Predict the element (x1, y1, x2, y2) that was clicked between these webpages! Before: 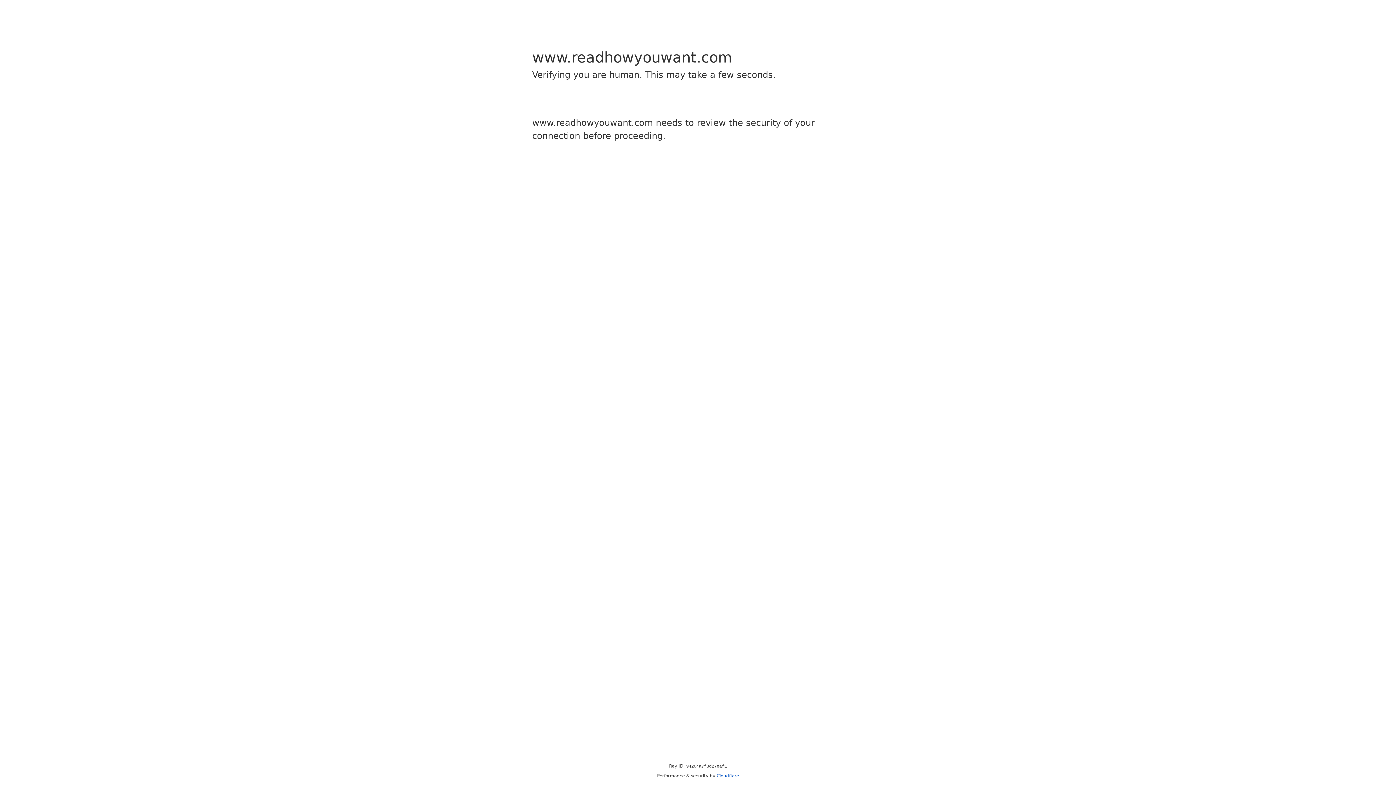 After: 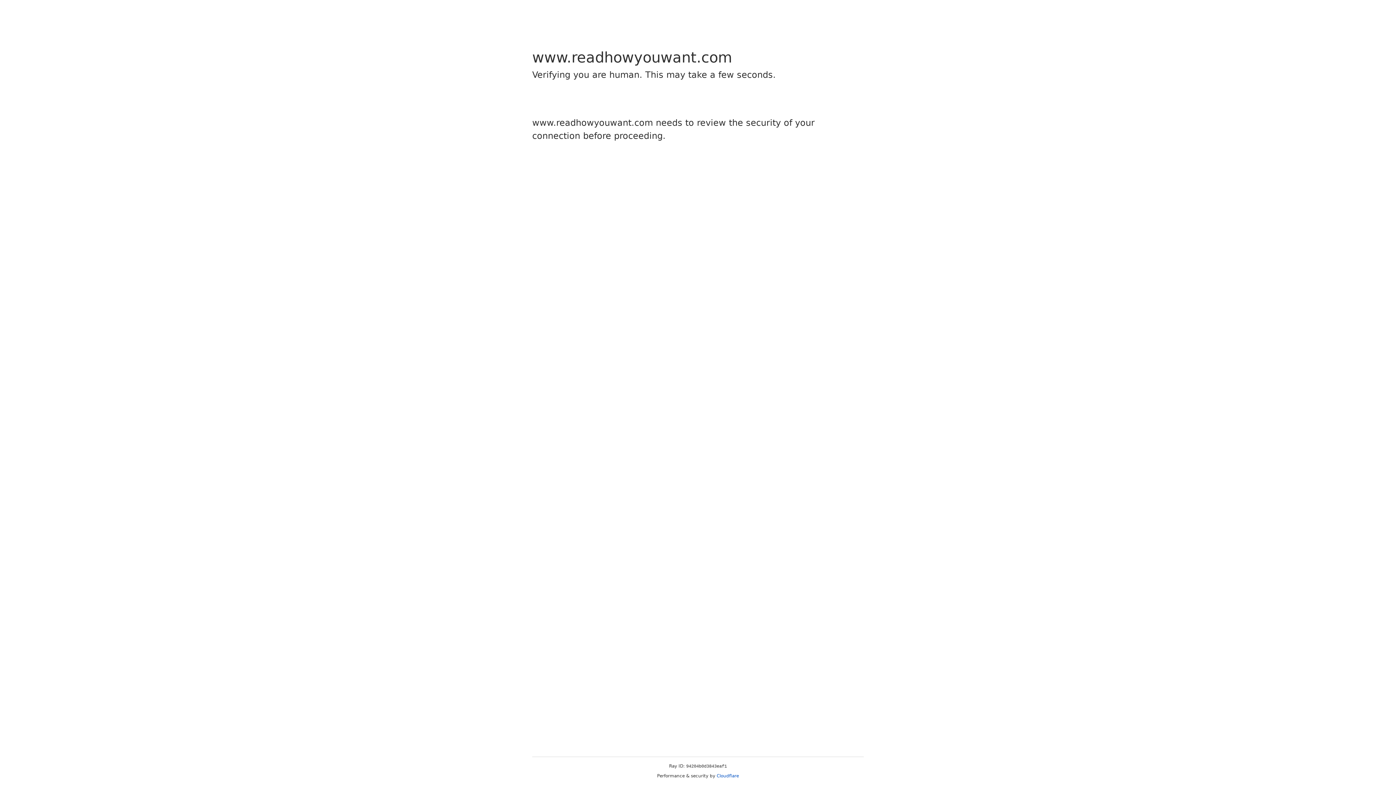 Action: label: Cloudflare bbox: (716, 773, 739, 778)